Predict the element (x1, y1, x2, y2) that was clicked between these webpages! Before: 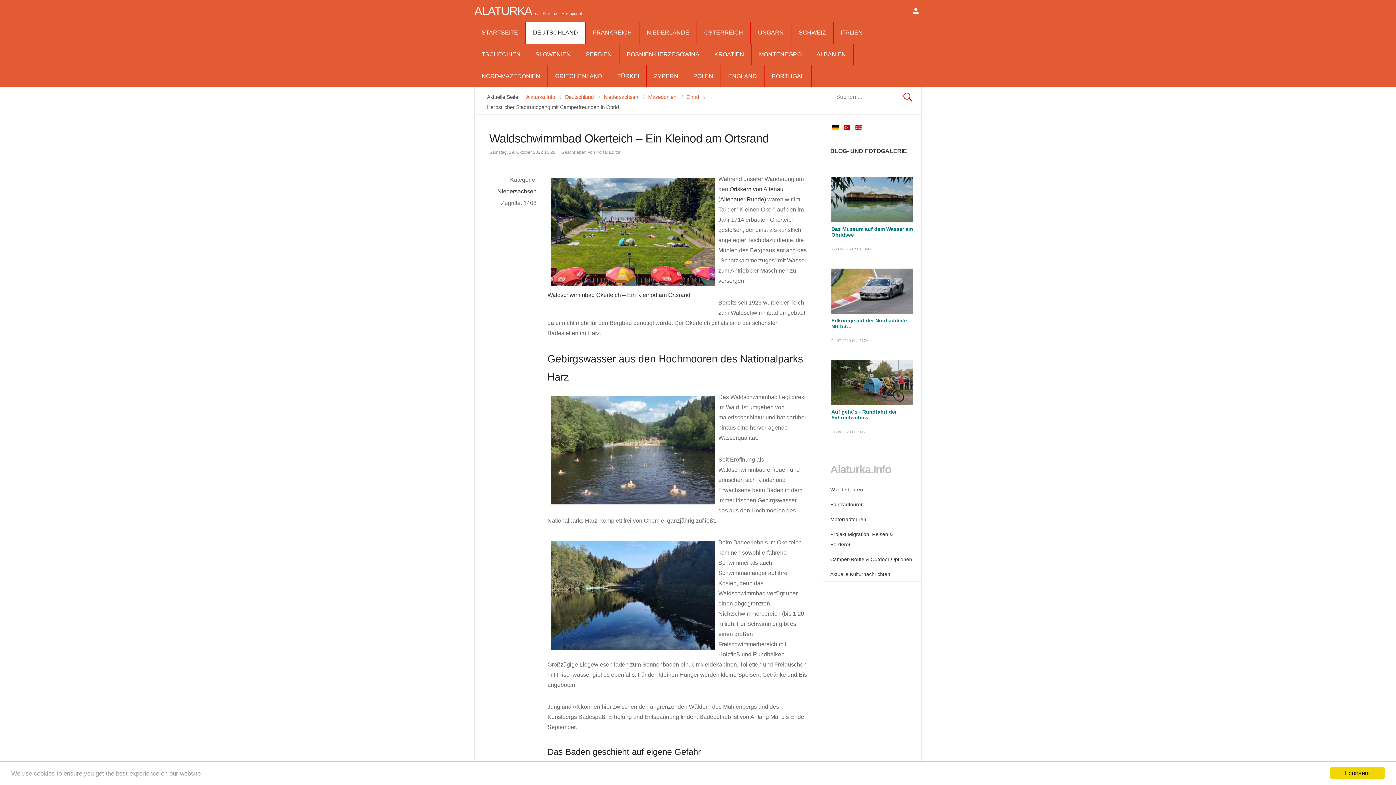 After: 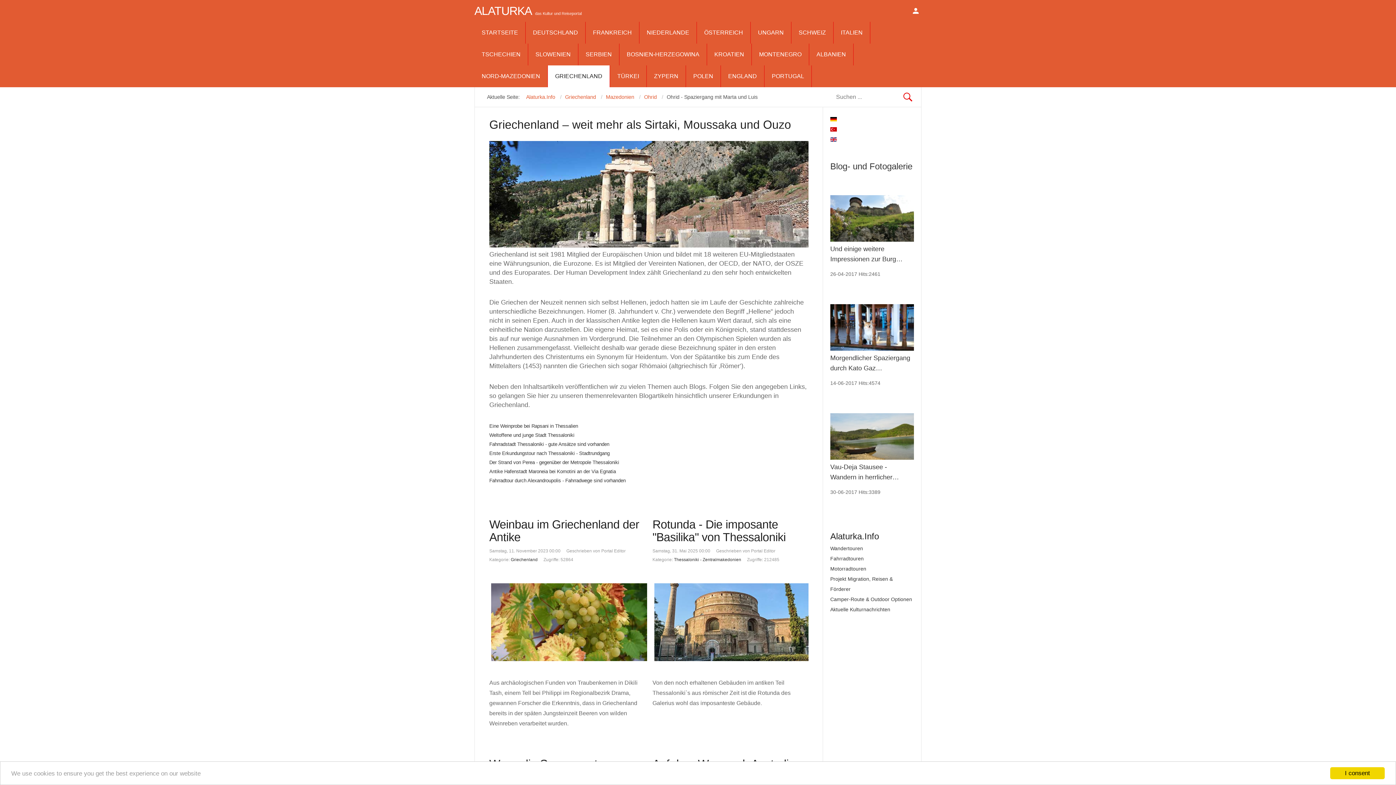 Action: label: GRIECHENLAND bbox: (548, 65, 609, 87)